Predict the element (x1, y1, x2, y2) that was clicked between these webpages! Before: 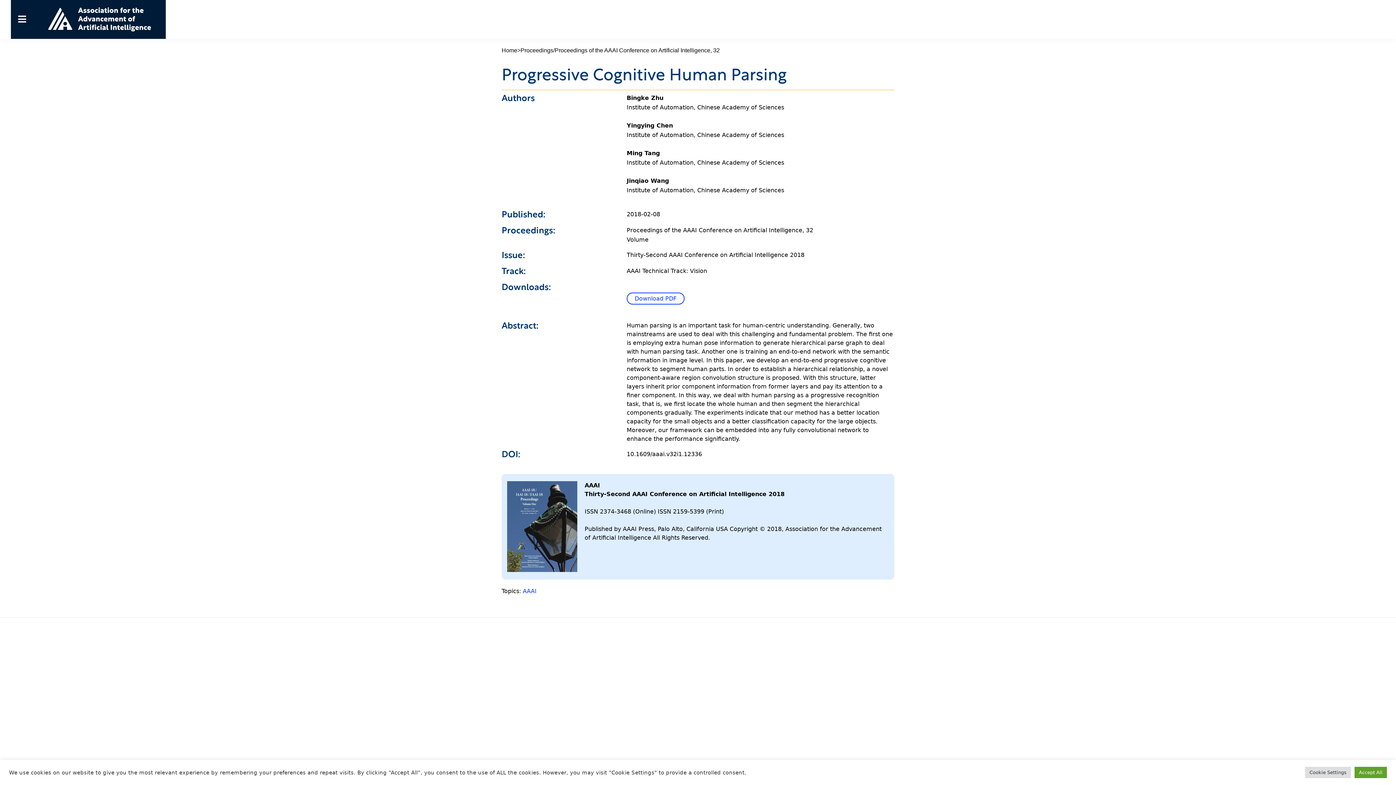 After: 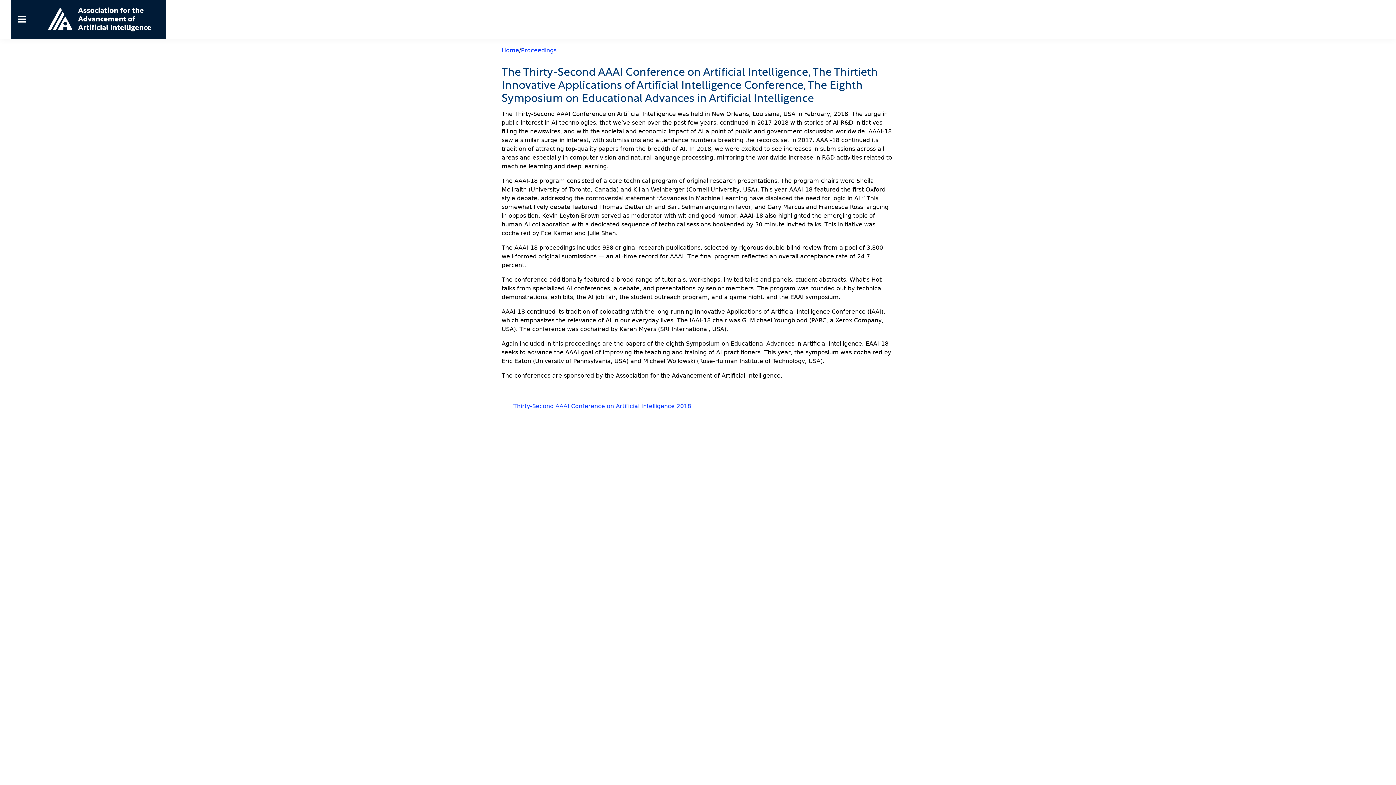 Action: bbox: (554, 46, 720, 54) label: Proceedings of the AAAI Conference on Artificial Intelligence, 32